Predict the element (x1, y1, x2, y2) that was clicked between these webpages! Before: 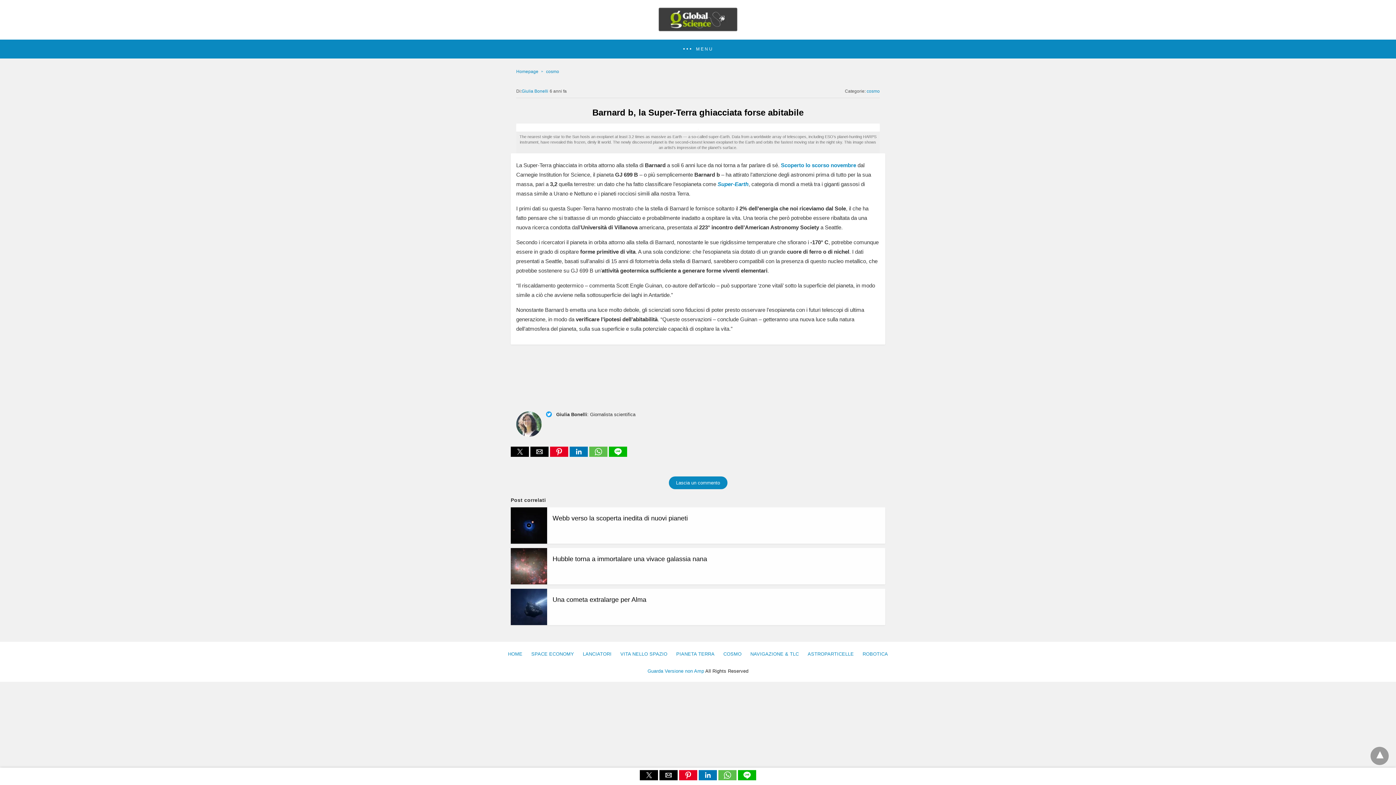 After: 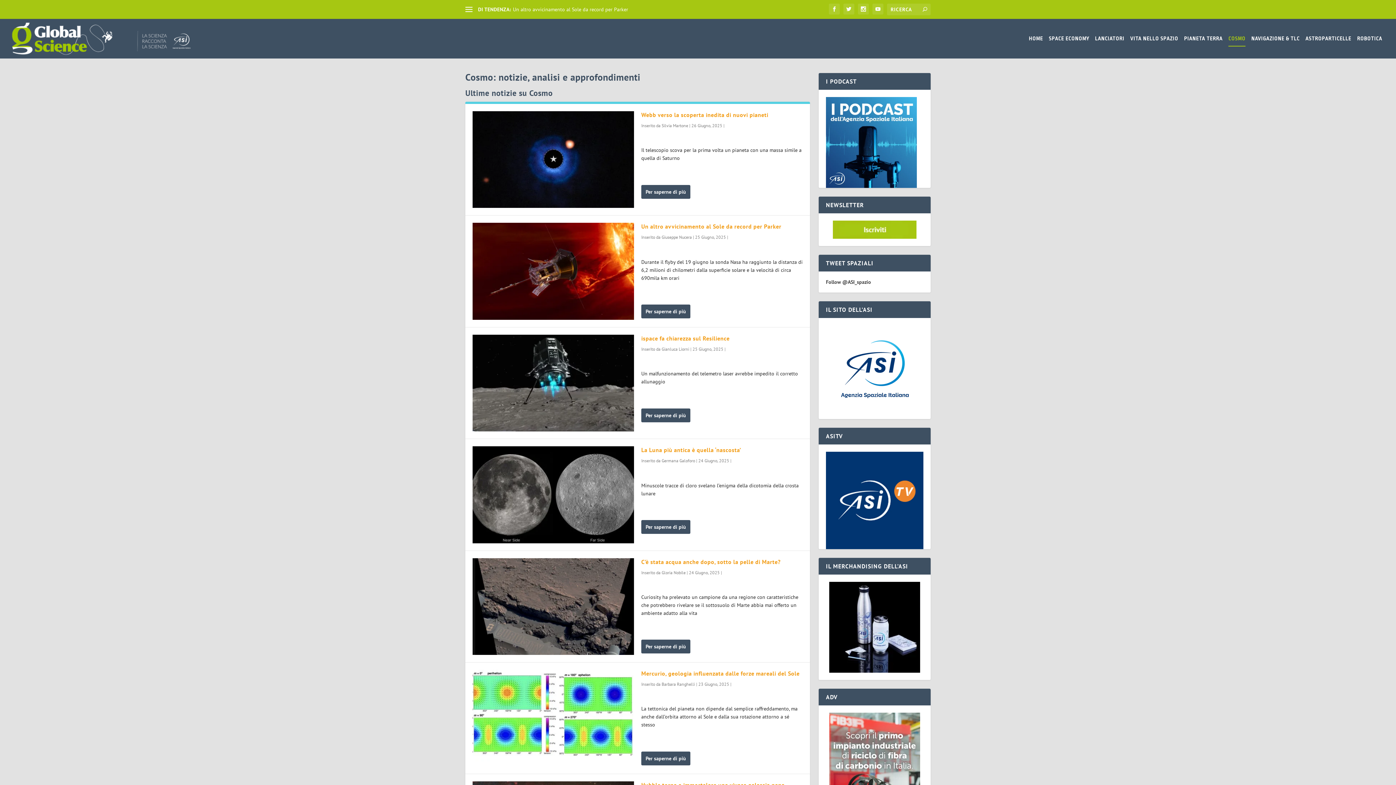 Action: bbox: (546, 69, 559, 74) label: cosmo